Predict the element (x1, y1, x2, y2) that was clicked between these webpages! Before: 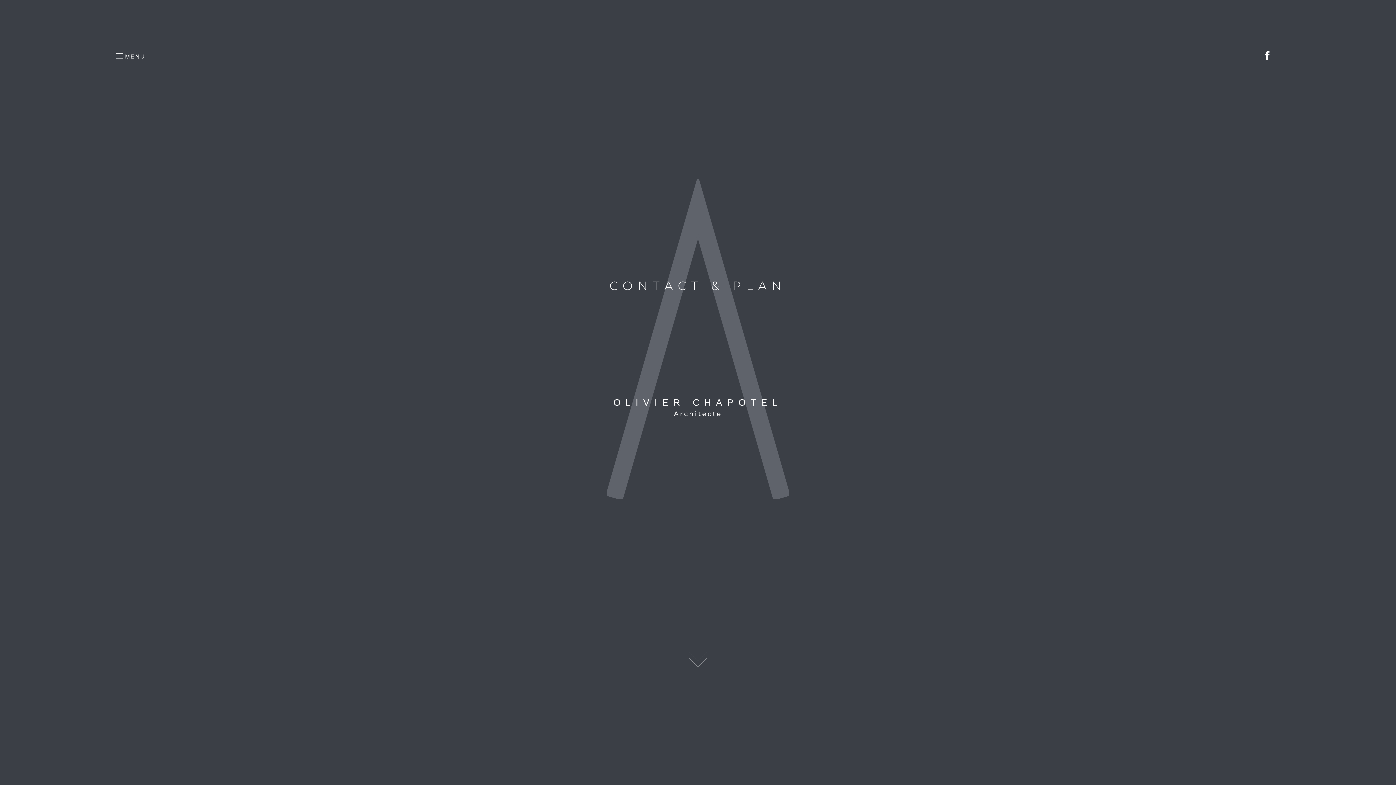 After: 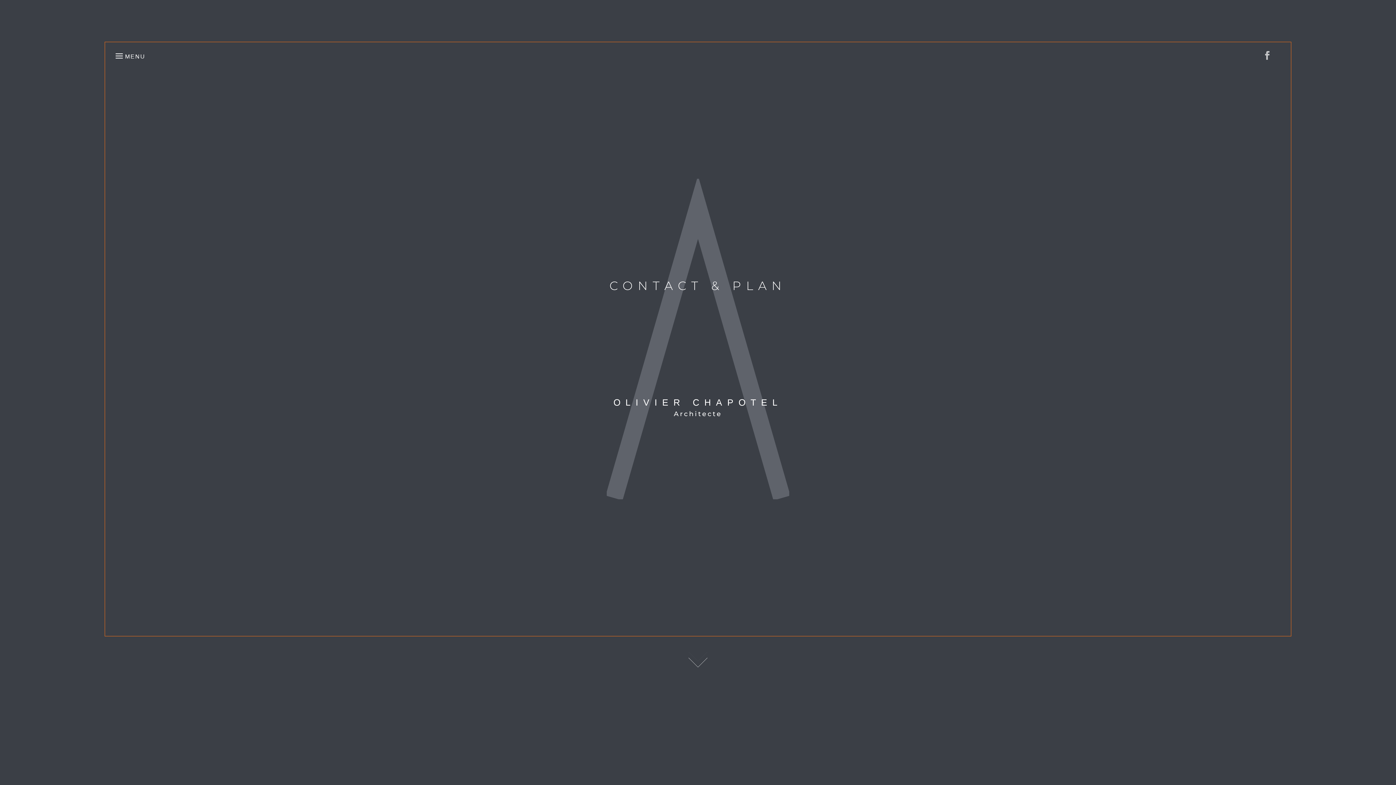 Action: bbox: (1263, 51, 1272, 60)